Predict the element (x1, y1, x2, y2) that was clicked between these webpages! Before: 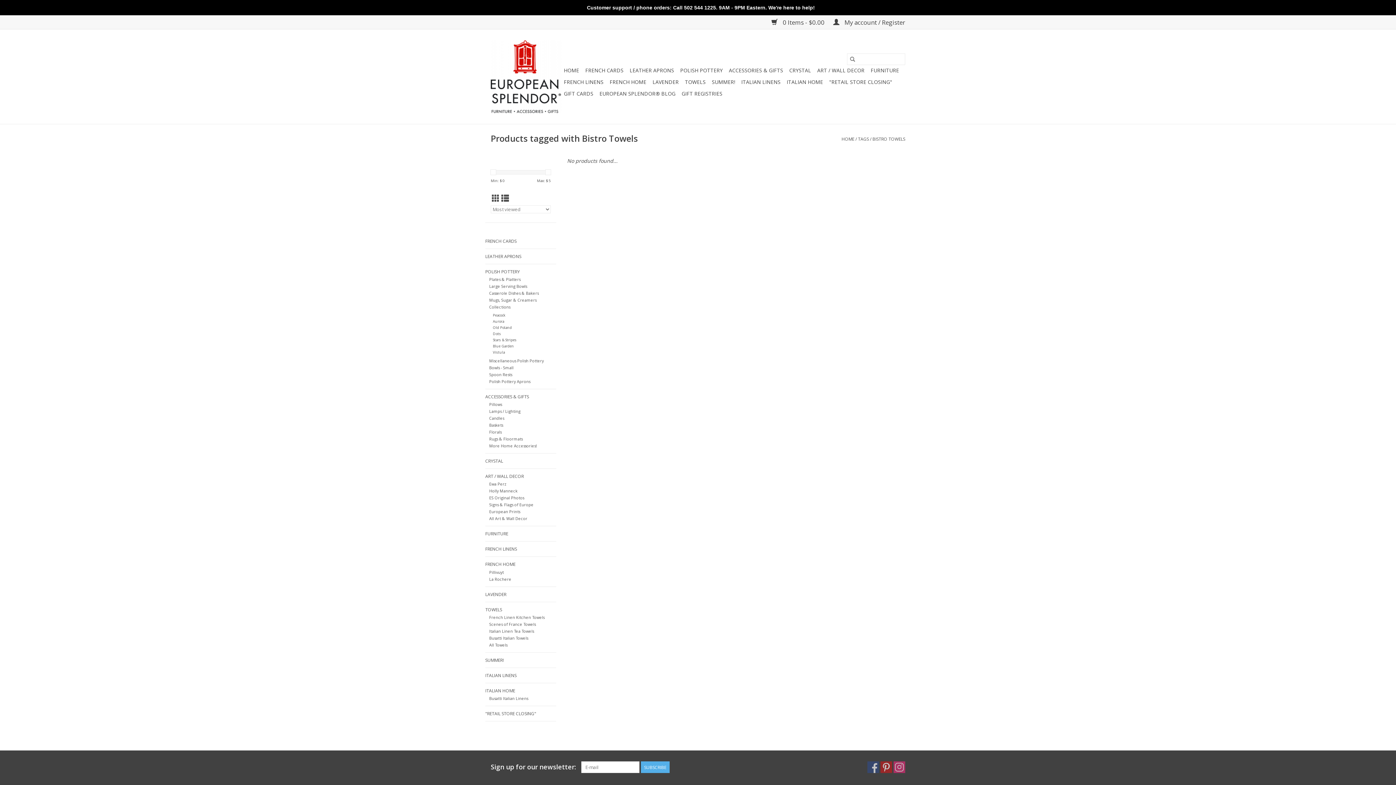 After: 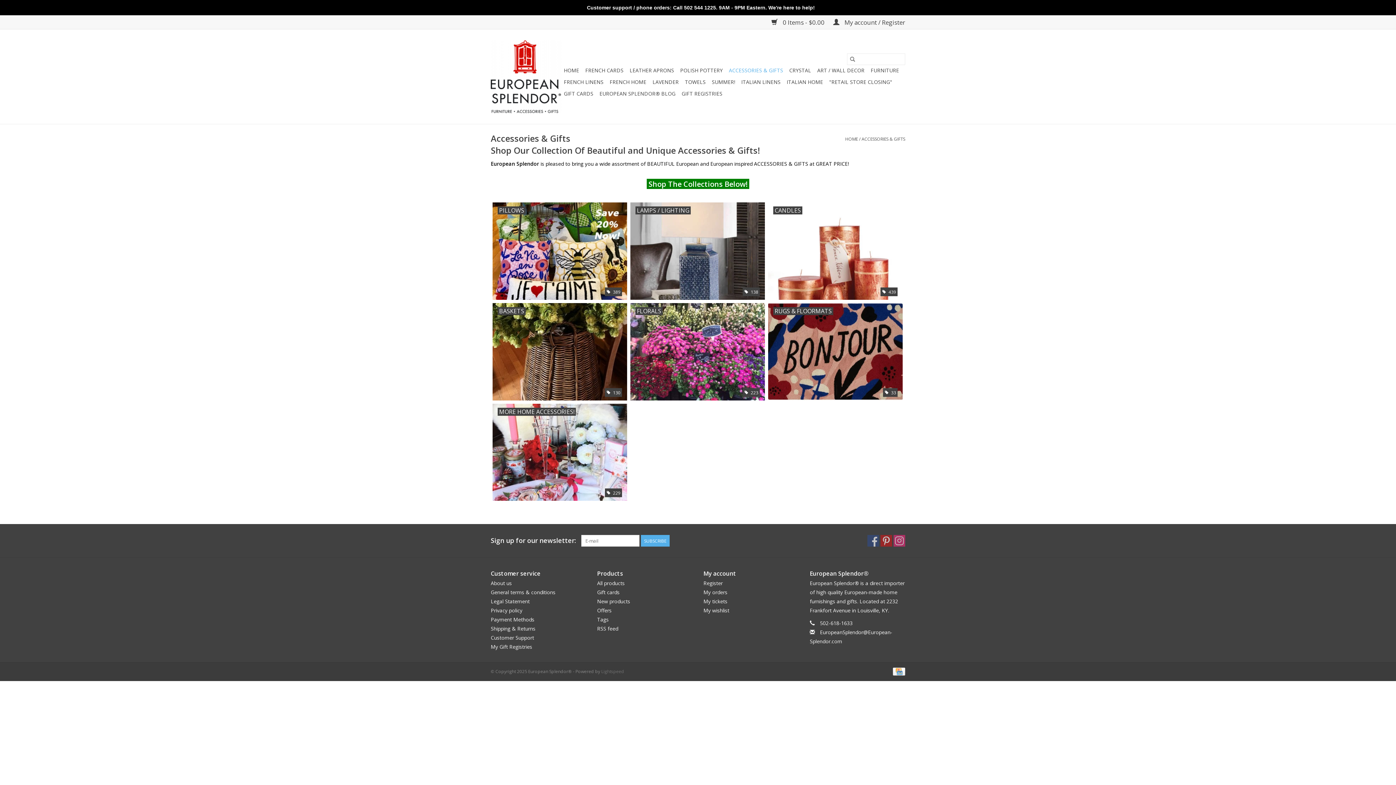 Action: label: ACCESSORIES & GIFTS bbox: (726, 64, 785, 76)